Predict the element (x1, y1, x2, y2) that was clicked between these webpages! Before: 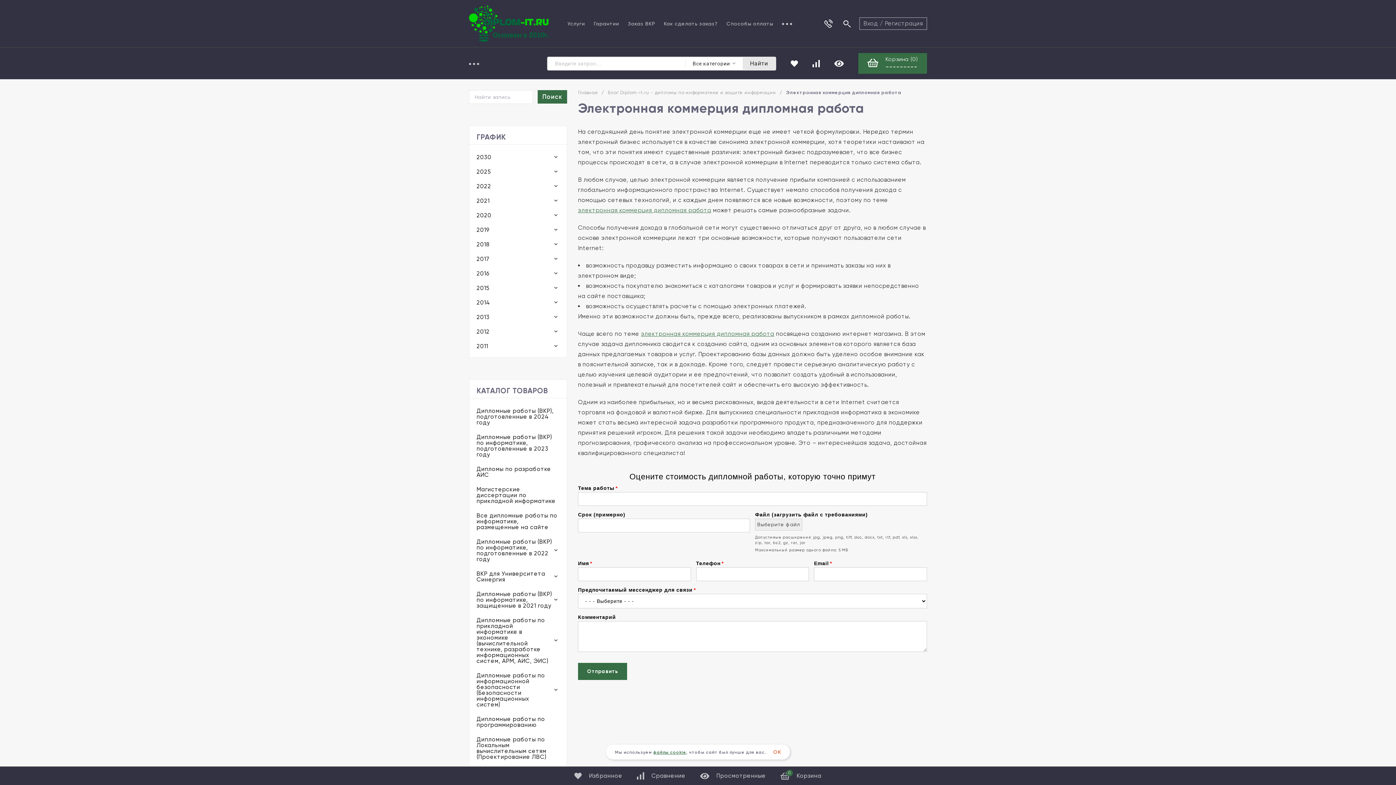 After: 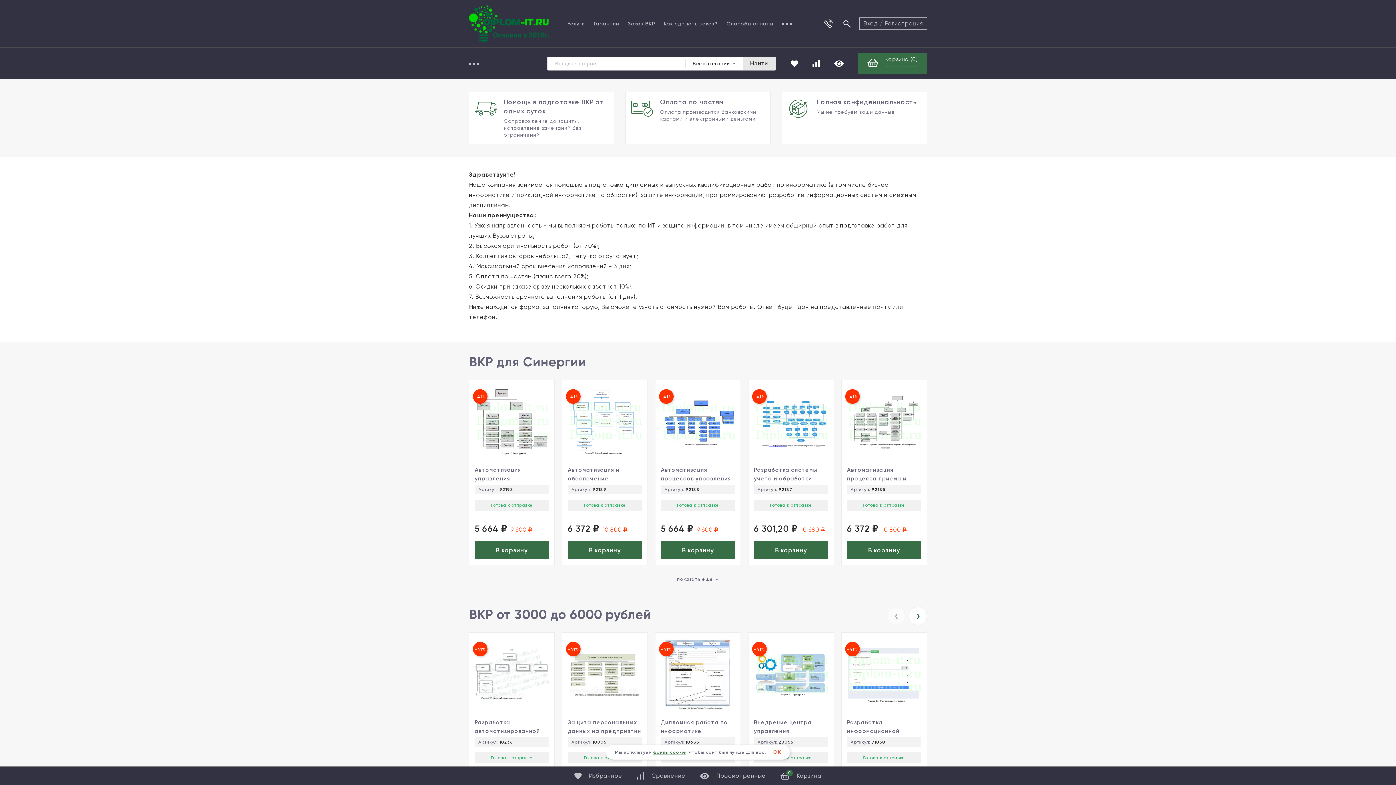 Action: bbox: (469, 5, 548, 41)